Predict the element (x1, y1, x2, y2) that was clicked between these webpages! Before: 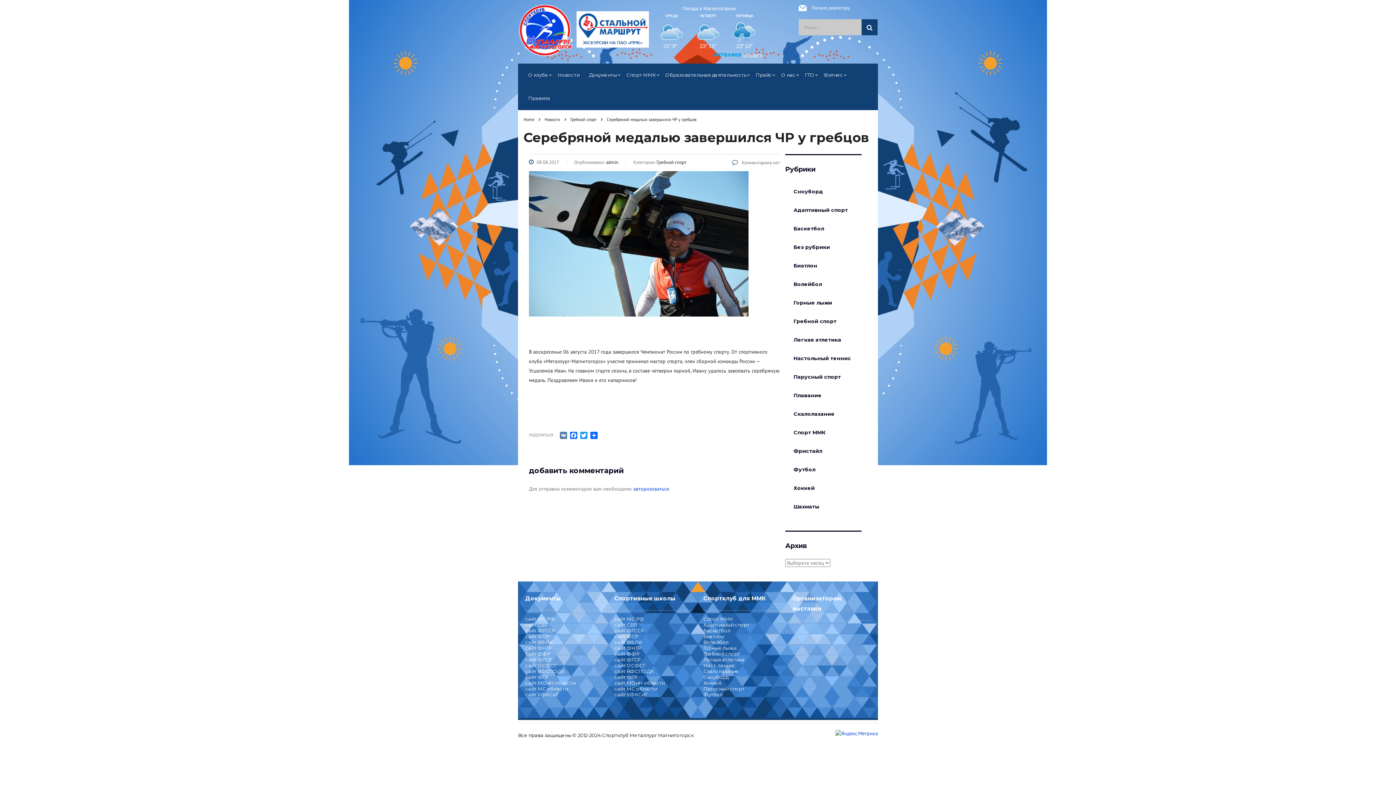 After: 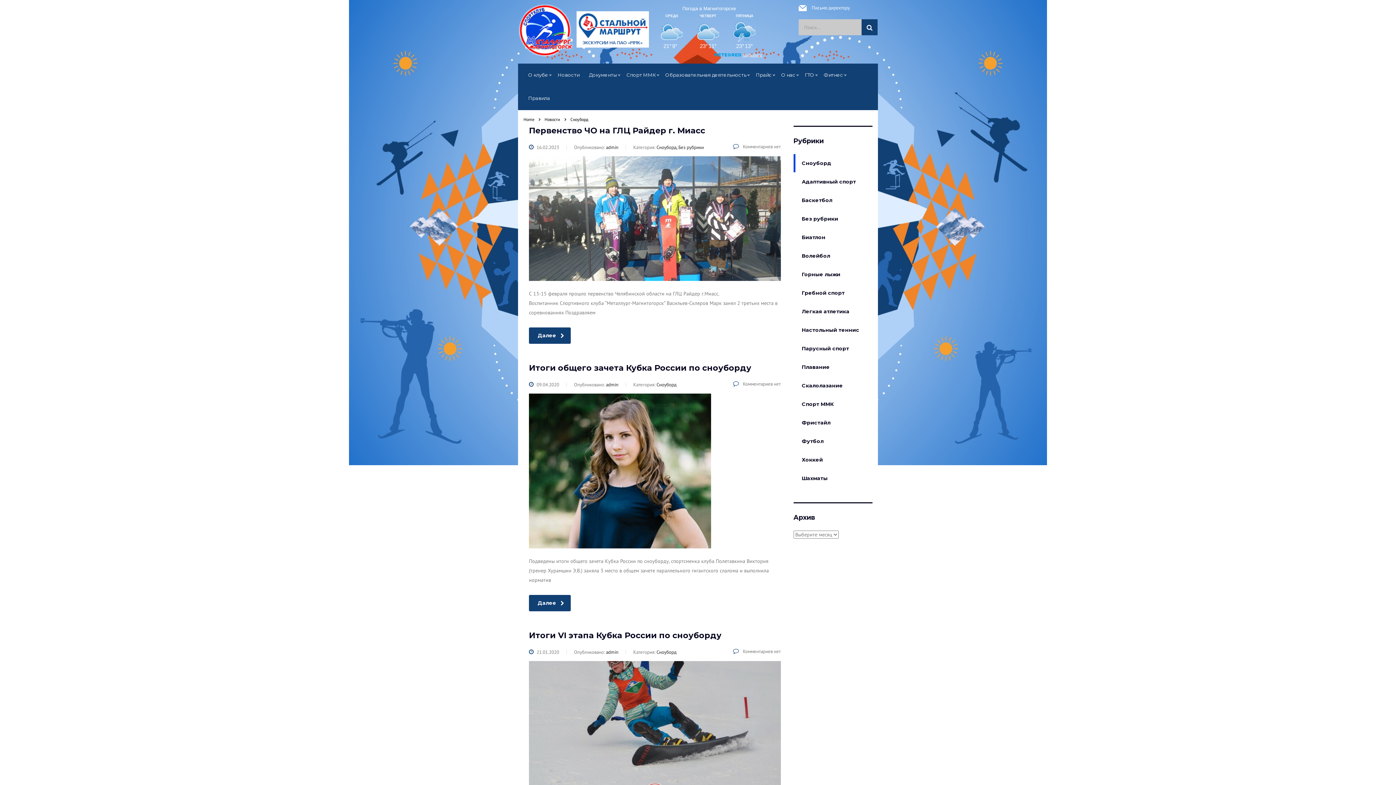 Action: bbox: (703, 674, 728, 680) label: Cноуборд